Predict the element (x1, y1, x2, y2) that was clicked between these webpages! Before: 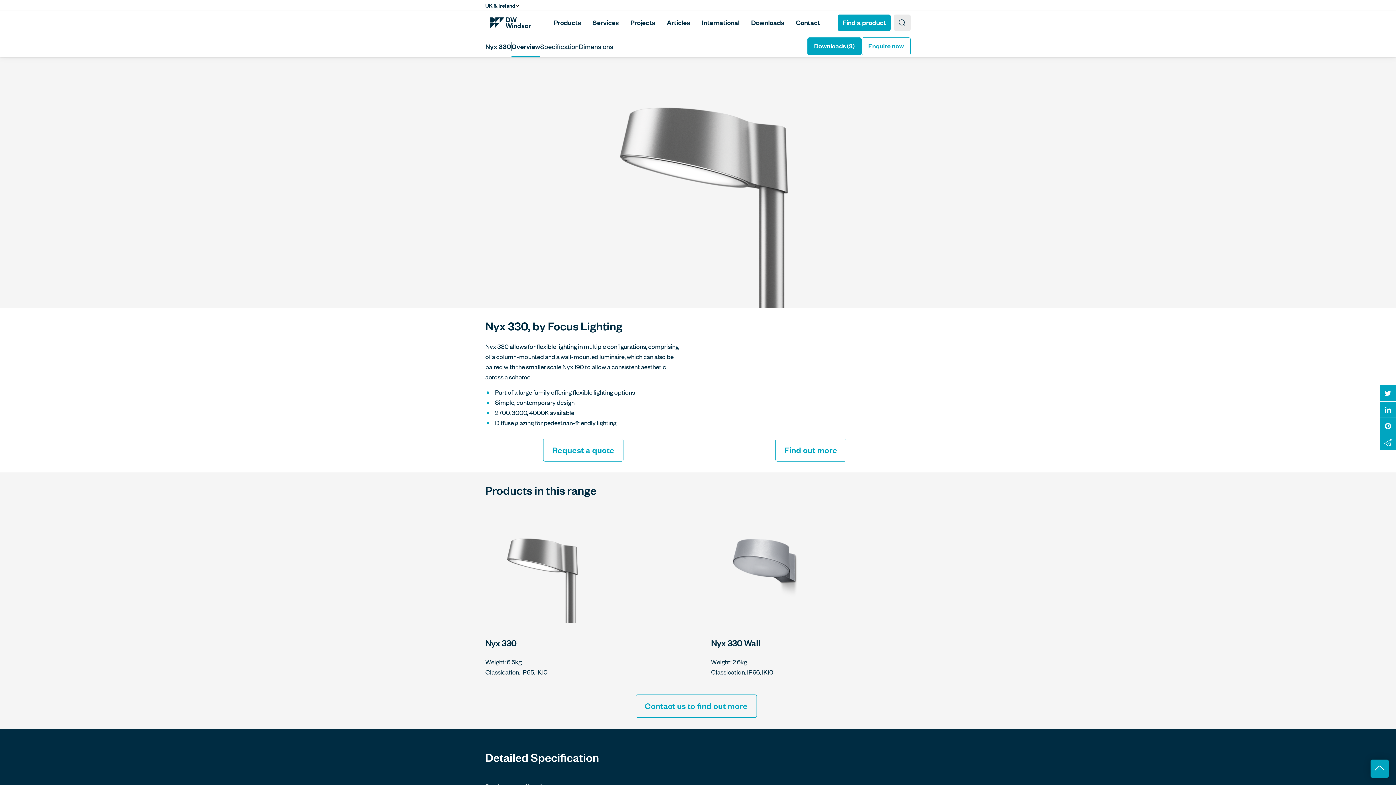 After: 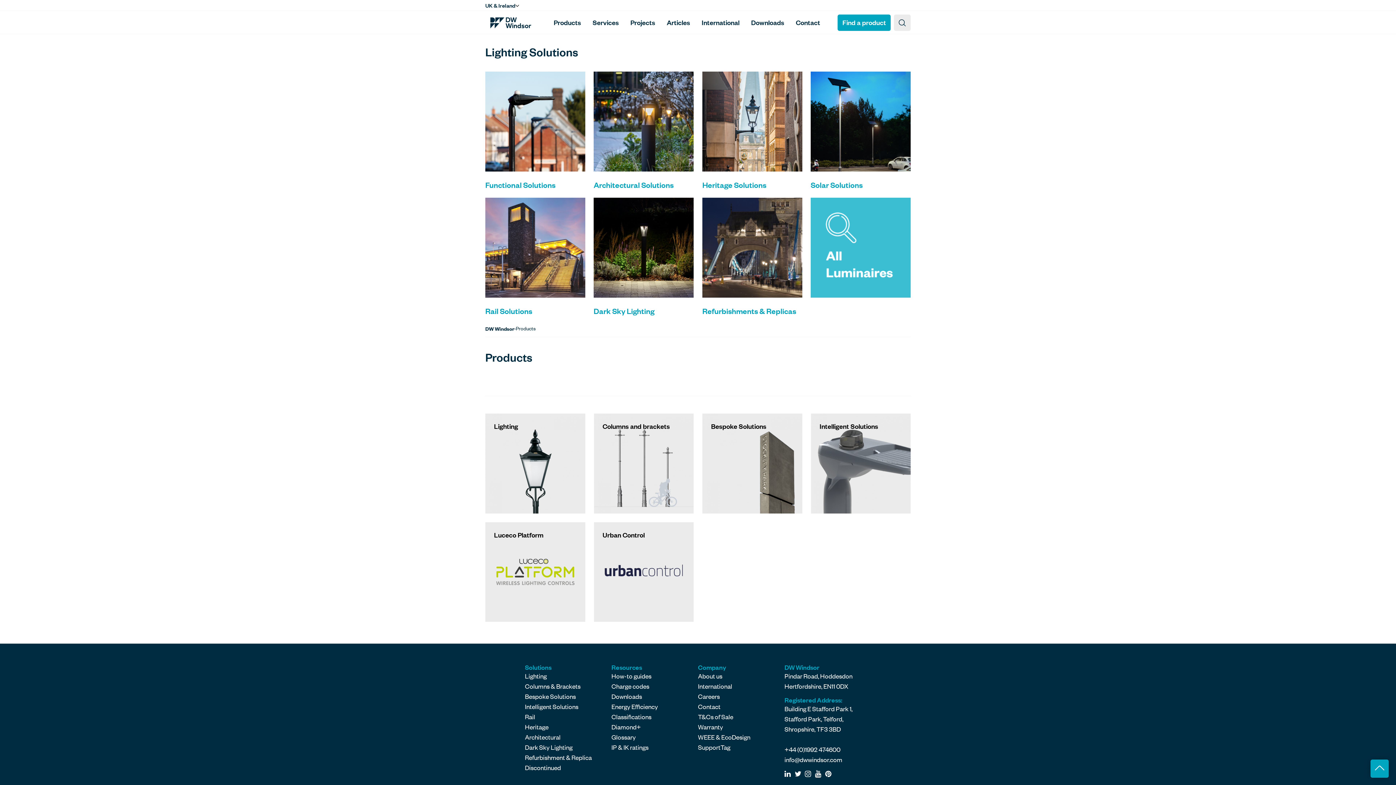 Action: label: Products bbox: (553, 17, 581, 28)